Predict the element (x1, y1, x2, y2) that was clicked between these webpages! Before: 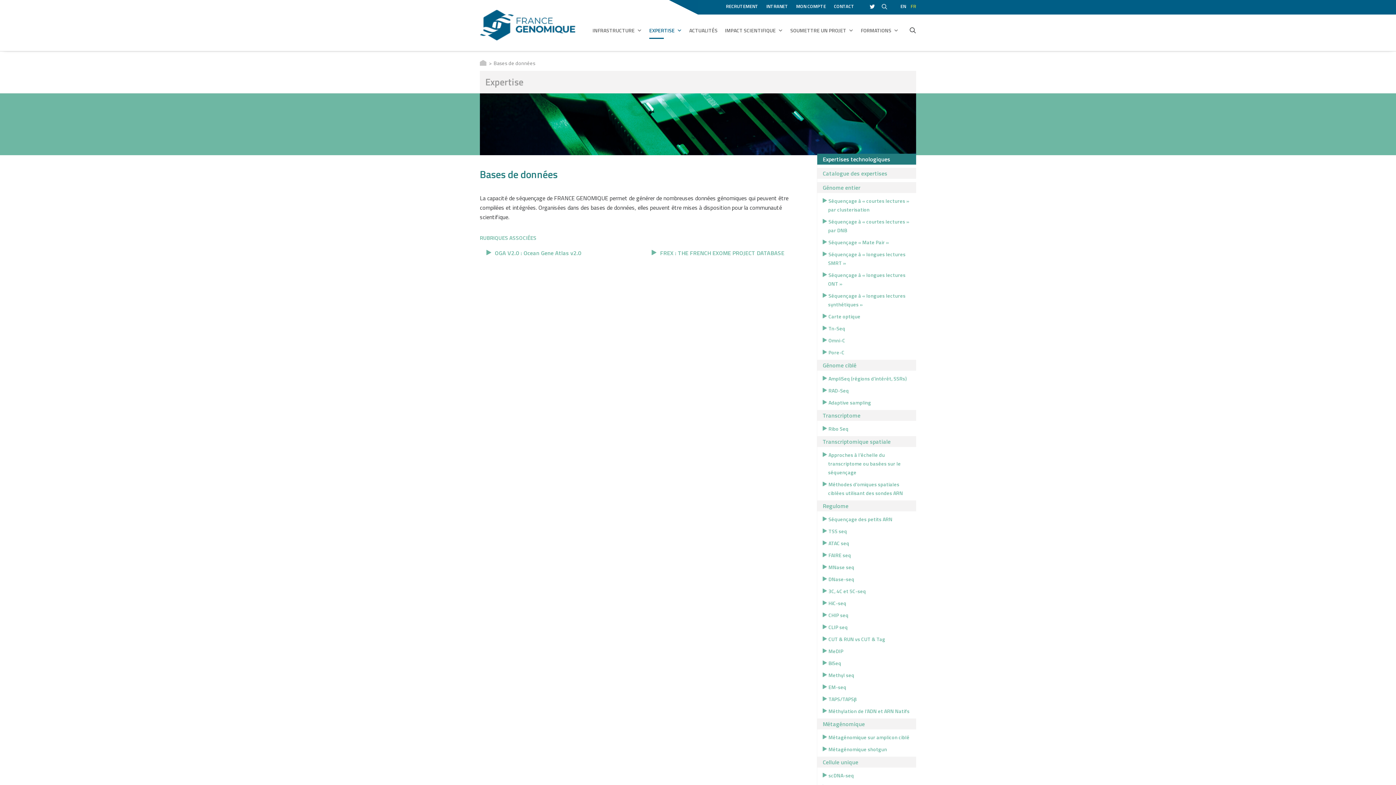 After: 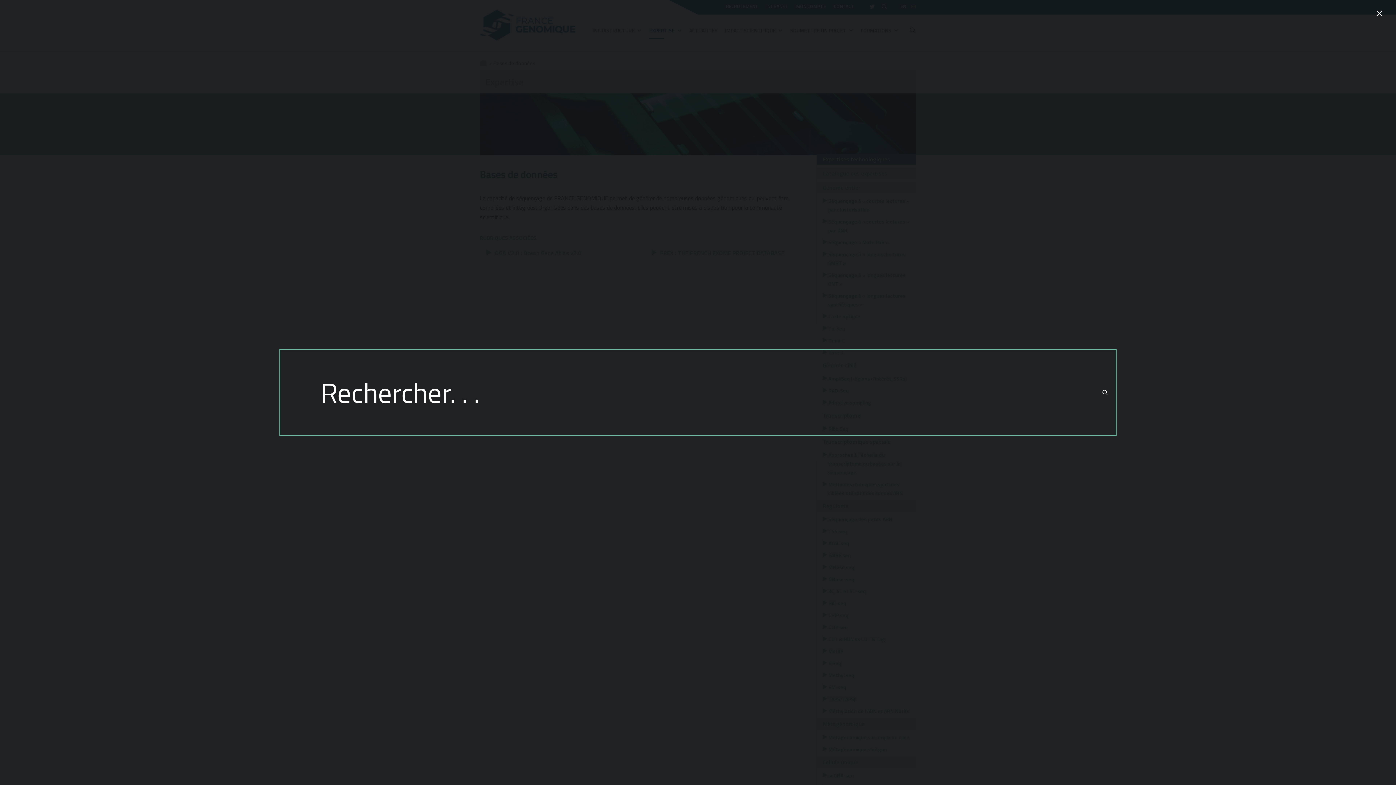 Action: label: Recherche bbox: (909, 9, 916, 50)